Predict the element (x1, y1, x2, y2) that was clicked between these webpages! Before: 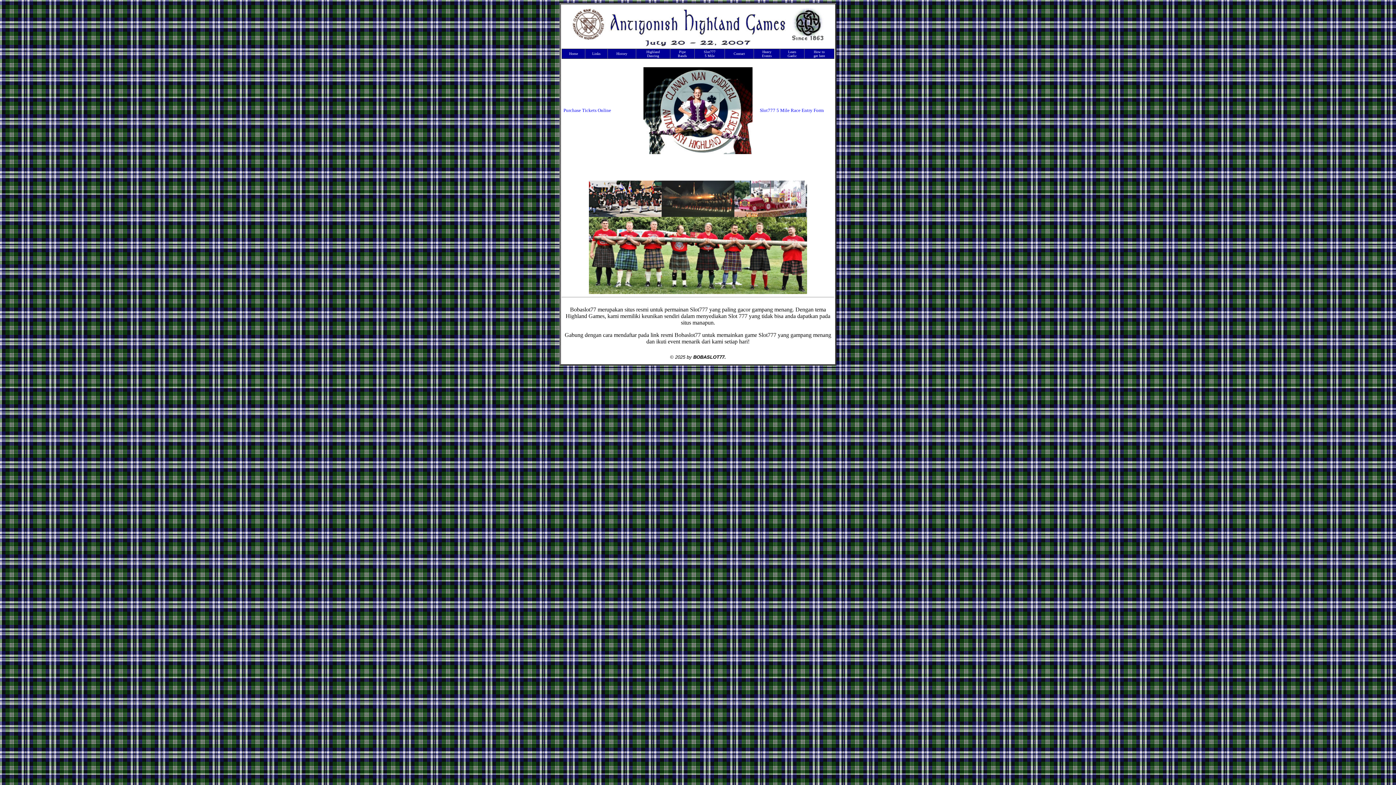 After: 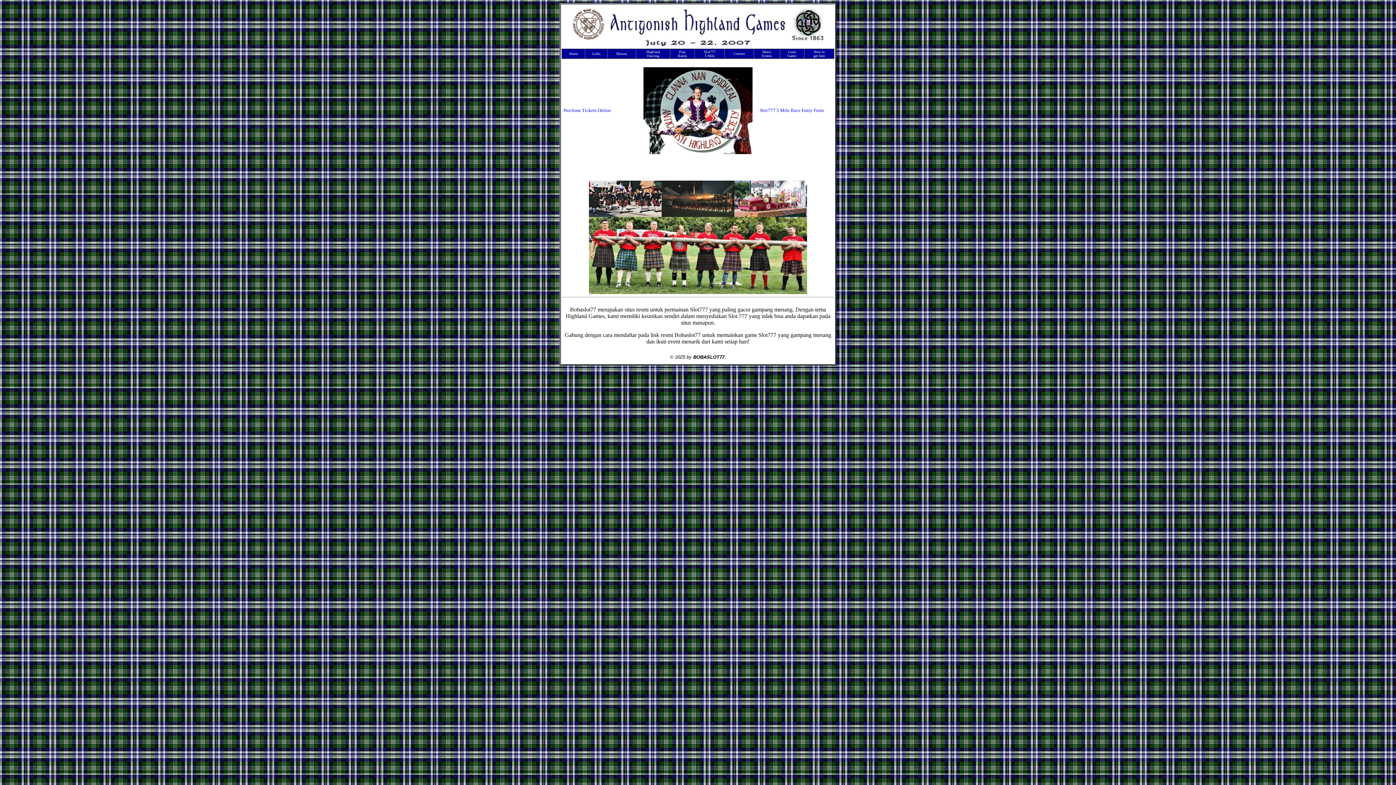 Action: label: Purchase Tickets Online bbox: (563, 107, 611, 113)